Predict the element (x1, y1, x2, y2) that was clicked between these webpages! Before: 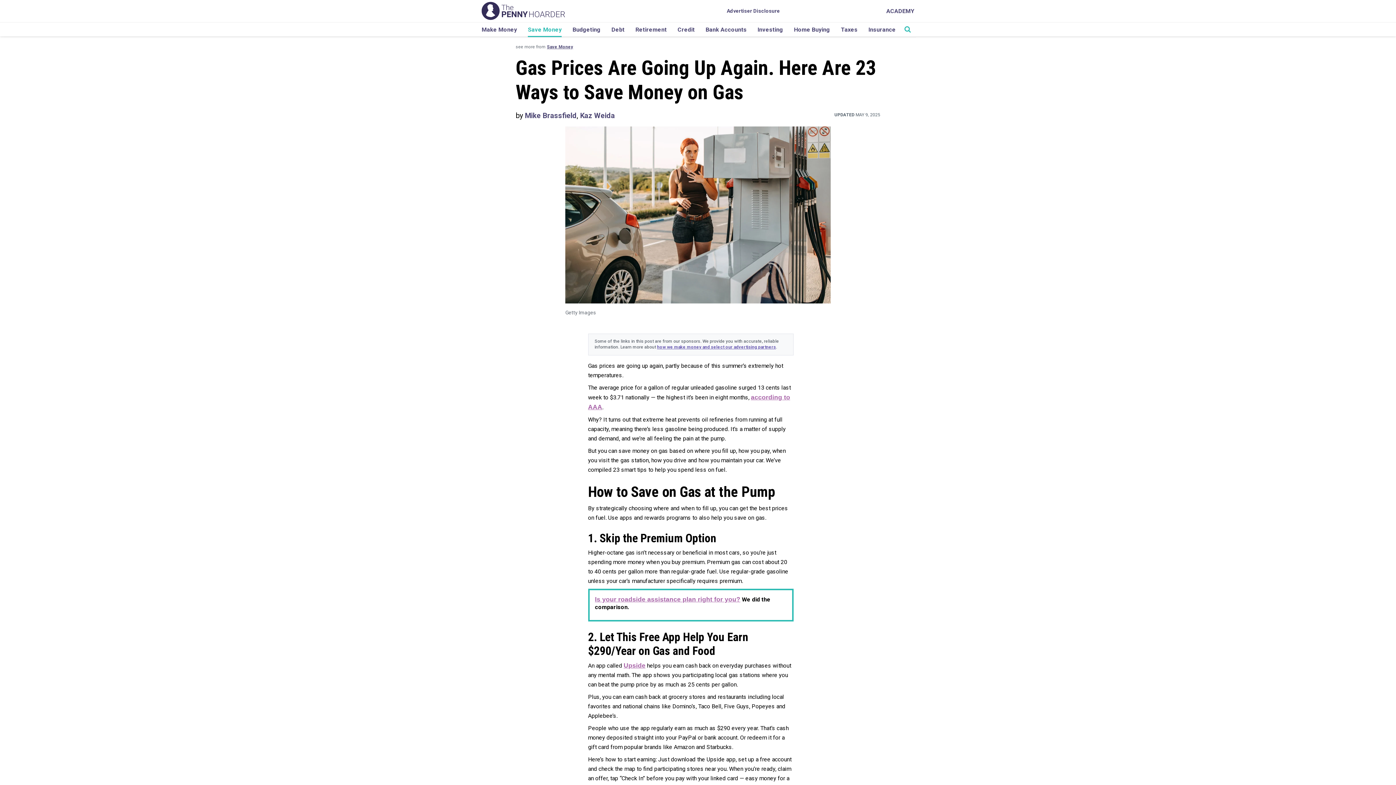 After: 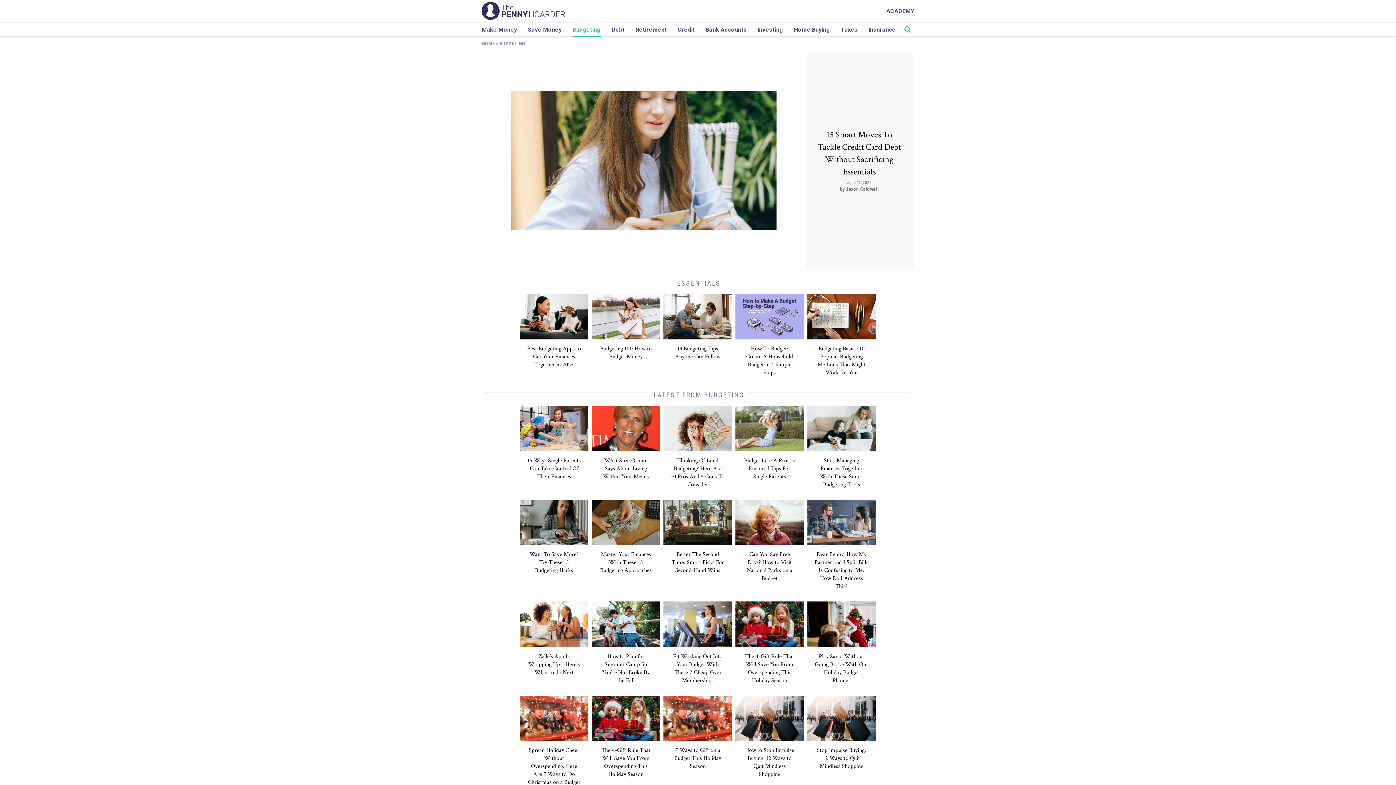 Action: label: Budgeting bbox: (572, 22, 600, 36)